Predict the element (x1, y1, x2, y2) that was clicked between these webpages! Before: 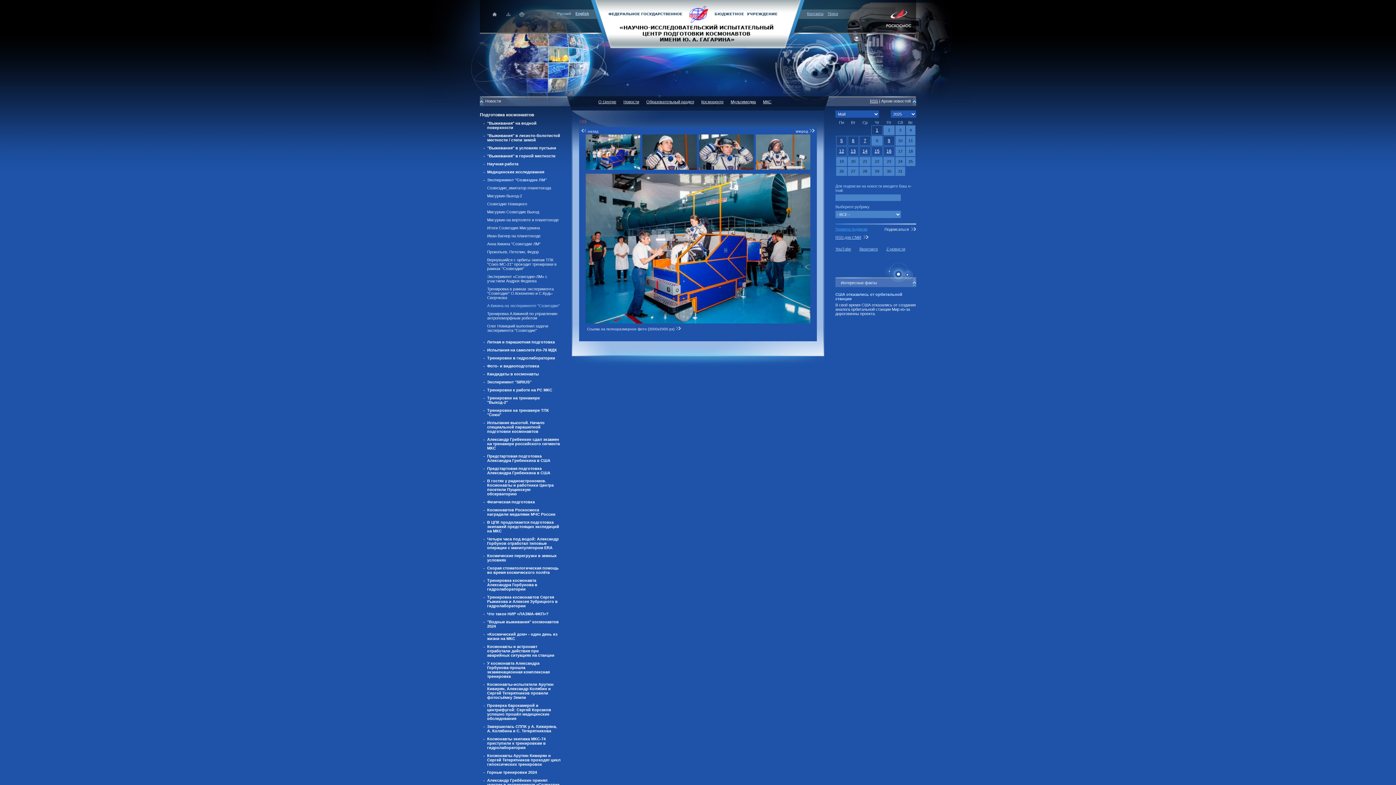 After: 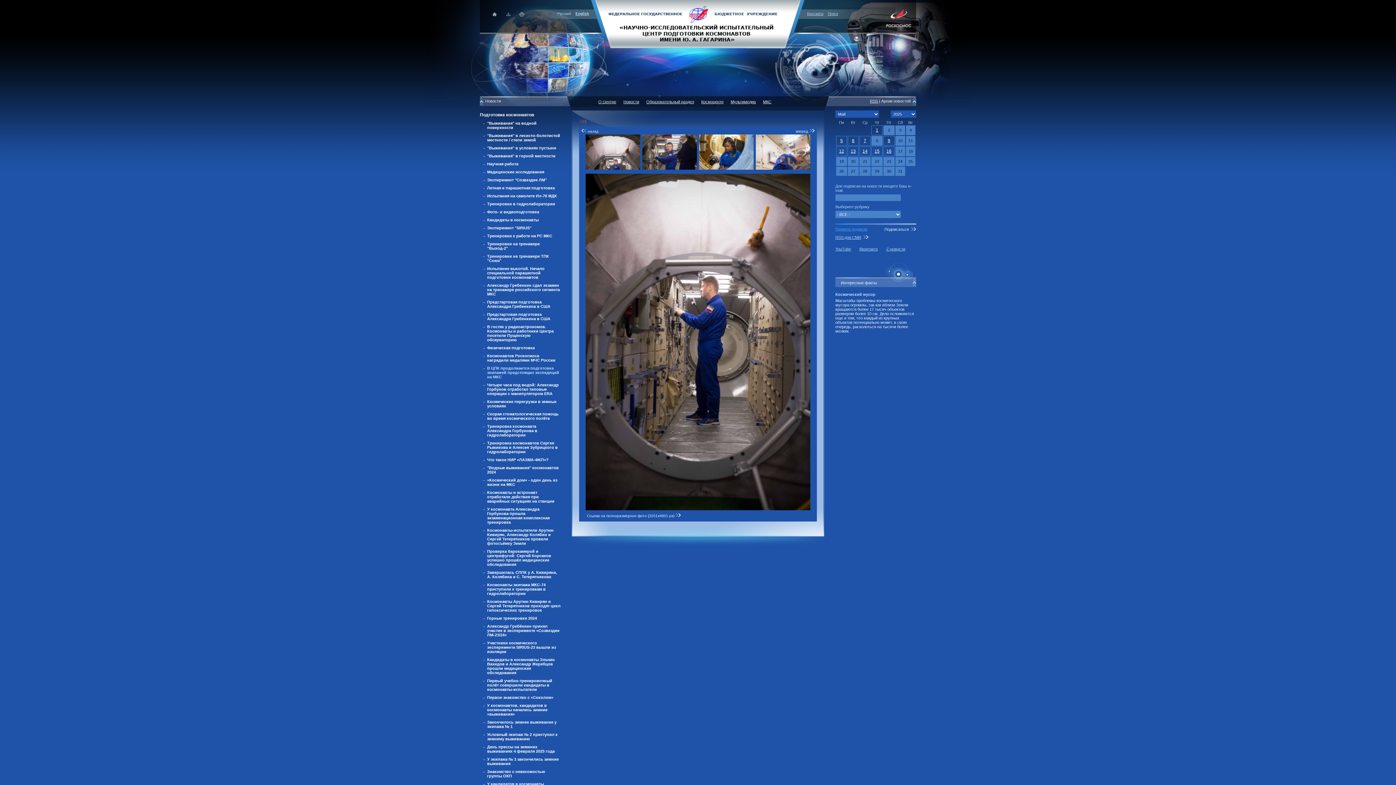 Action: bbox: (487, 520, 559, 533) label: В ЦПК продолжается подготовка экипажей предстоящих экспедиций на МКС